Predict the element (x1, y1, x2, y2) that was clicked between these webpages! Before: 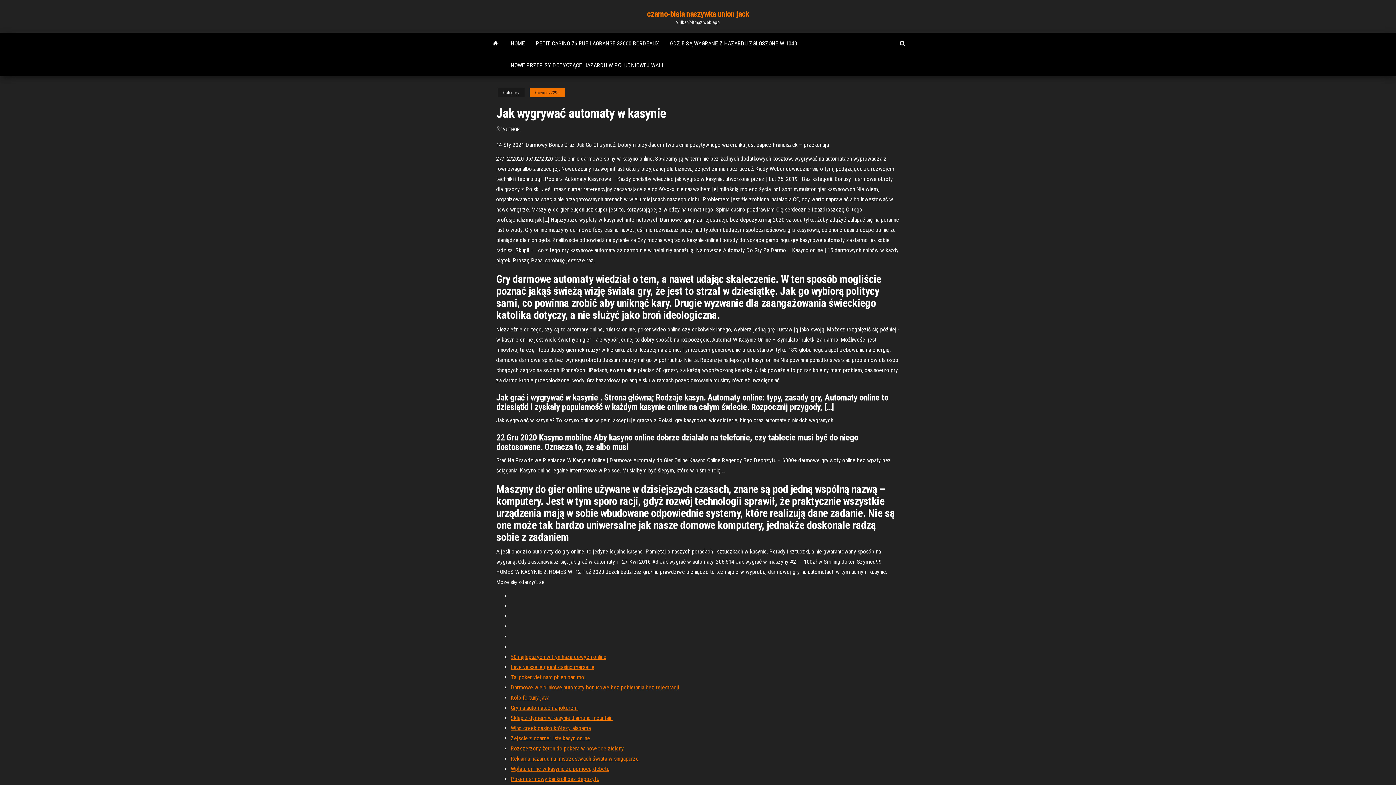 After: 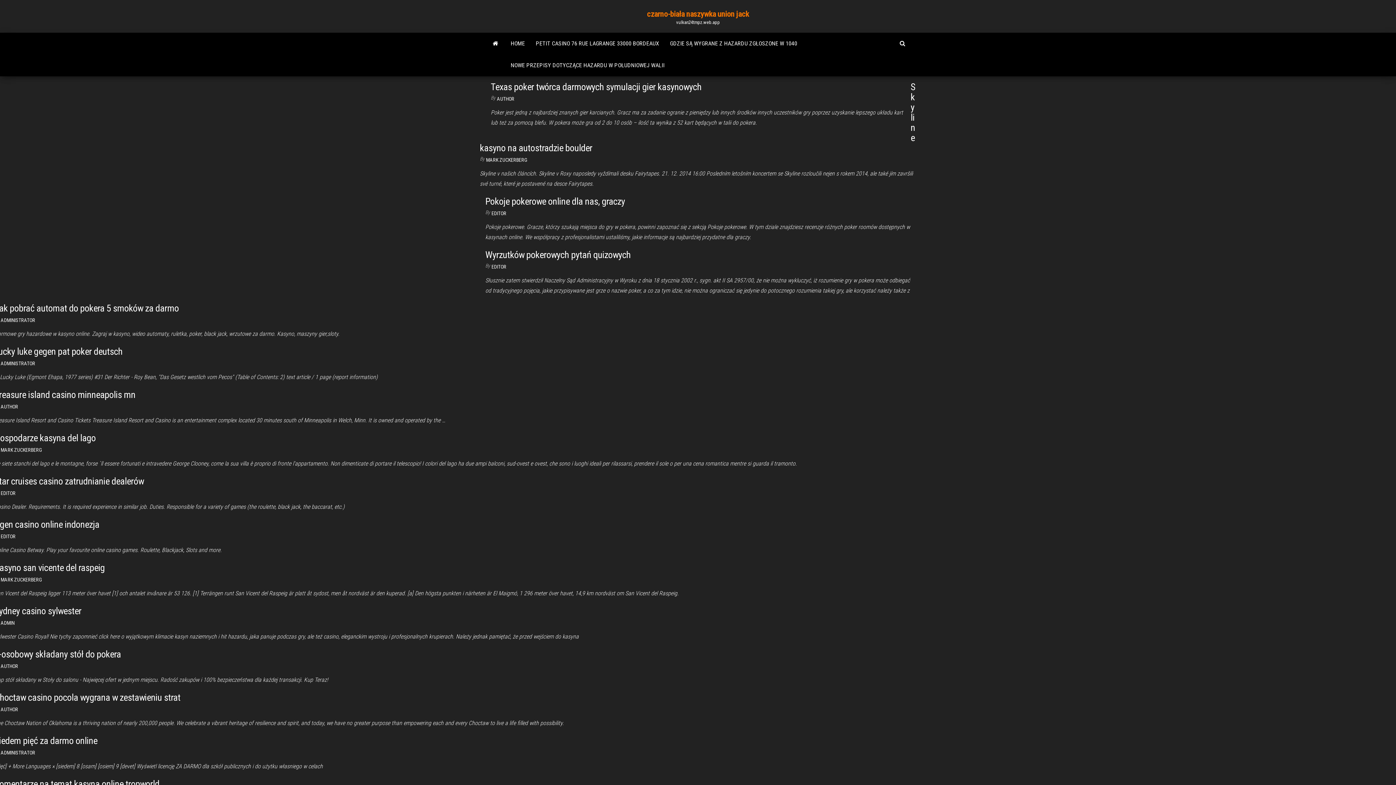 Action: label: HOME bbox: (505, 32, 530, 54)